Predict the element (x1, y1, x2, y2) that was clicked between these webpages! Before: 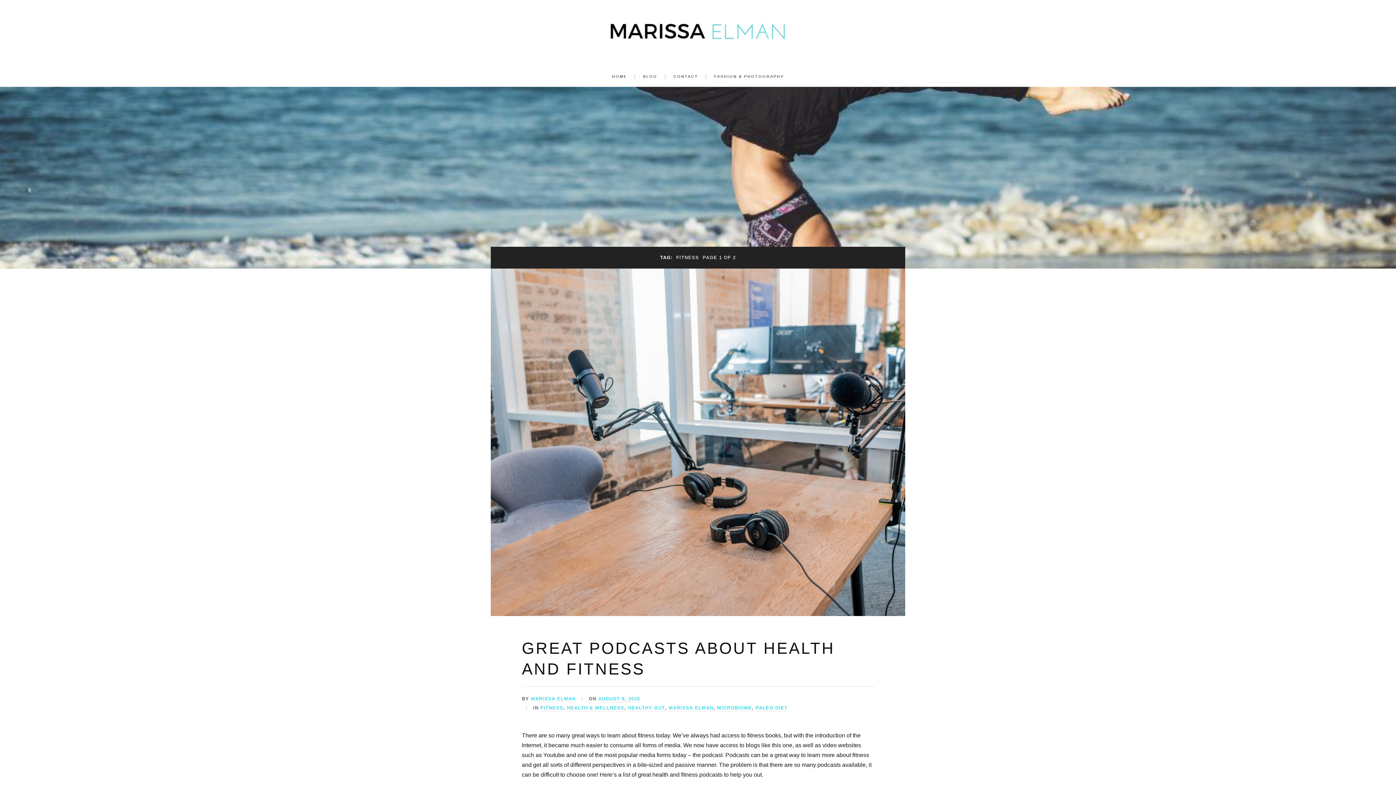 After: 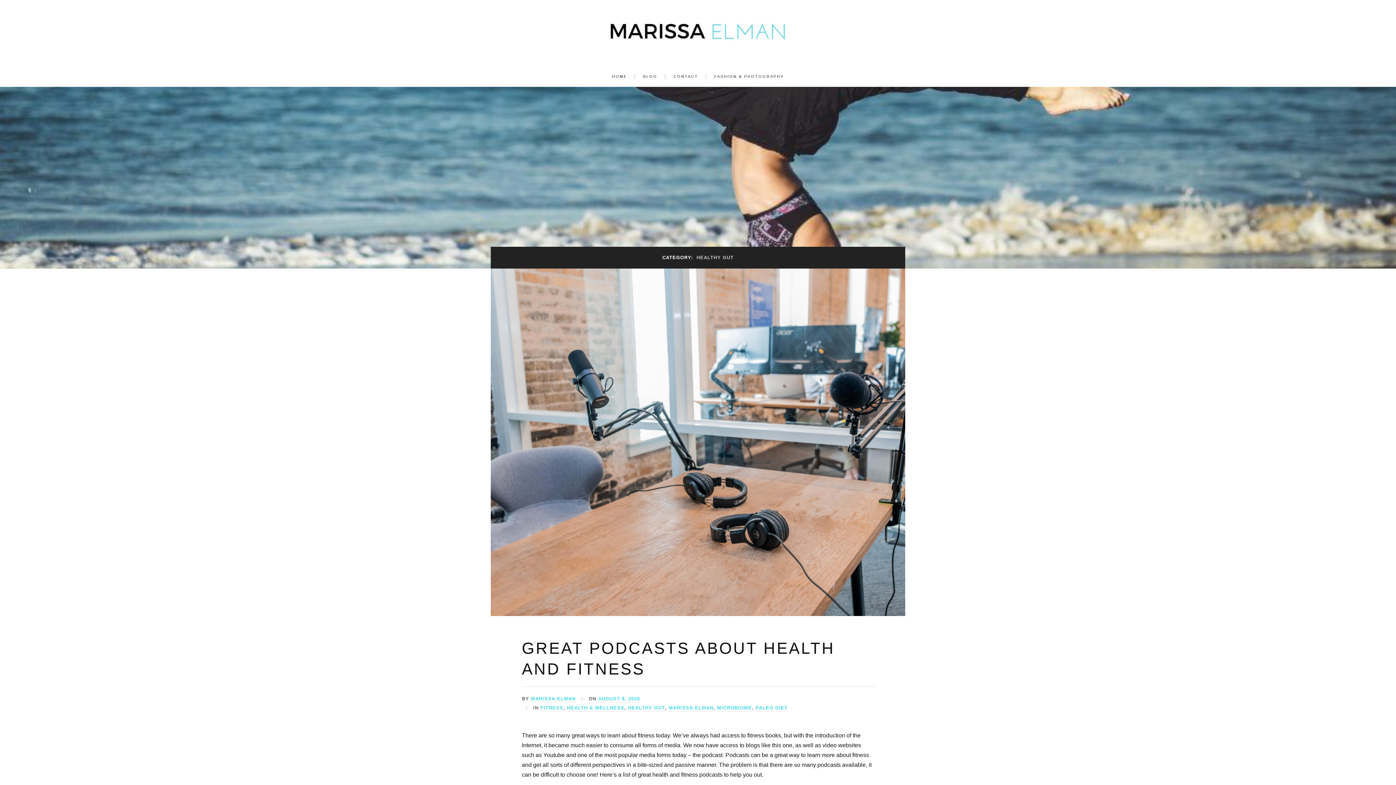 Action: label: HEALTHY GUT bbox: (628, 705, 665, 711)